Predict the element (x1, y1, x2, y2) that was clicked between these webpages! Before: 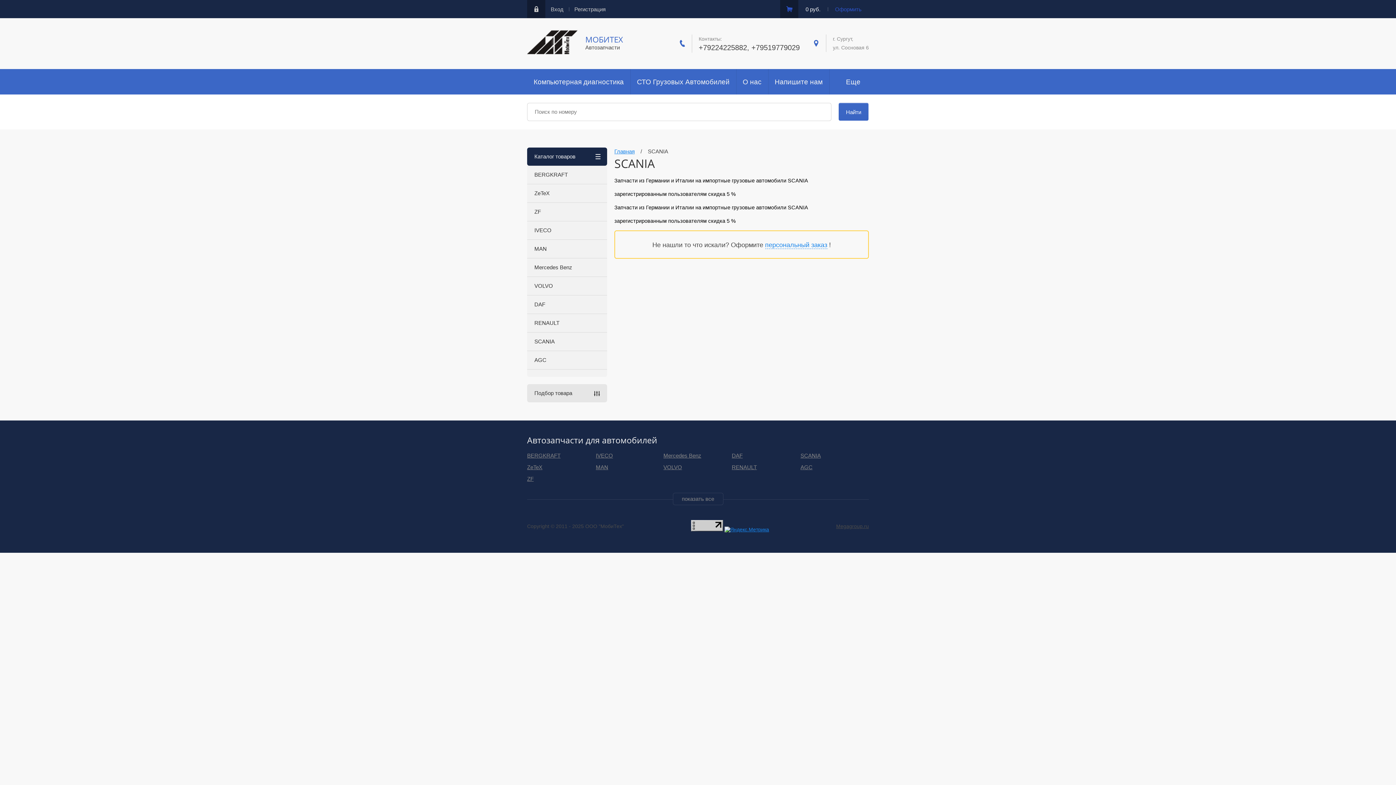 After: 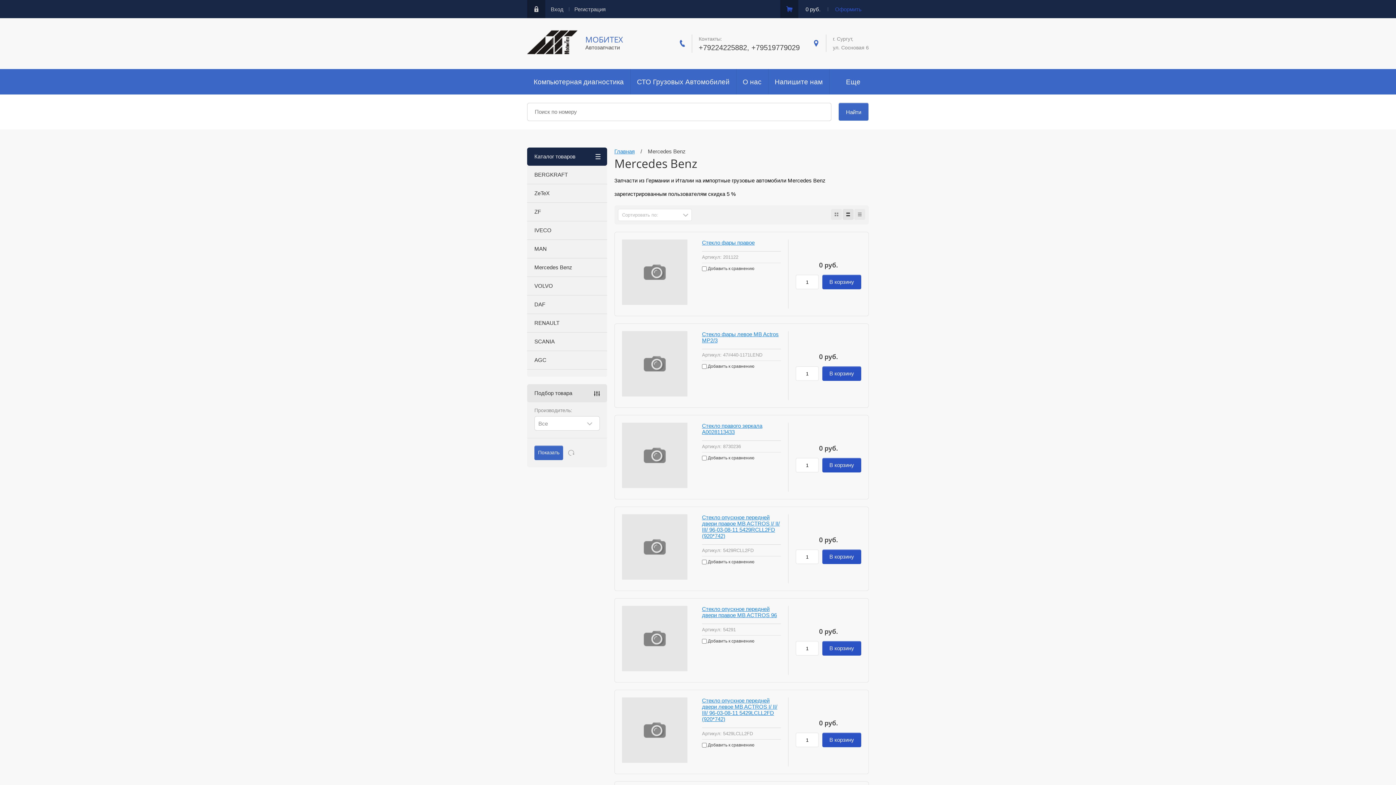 Action: label: Mercedes Benz bbox: (527, 258, 607, 276)